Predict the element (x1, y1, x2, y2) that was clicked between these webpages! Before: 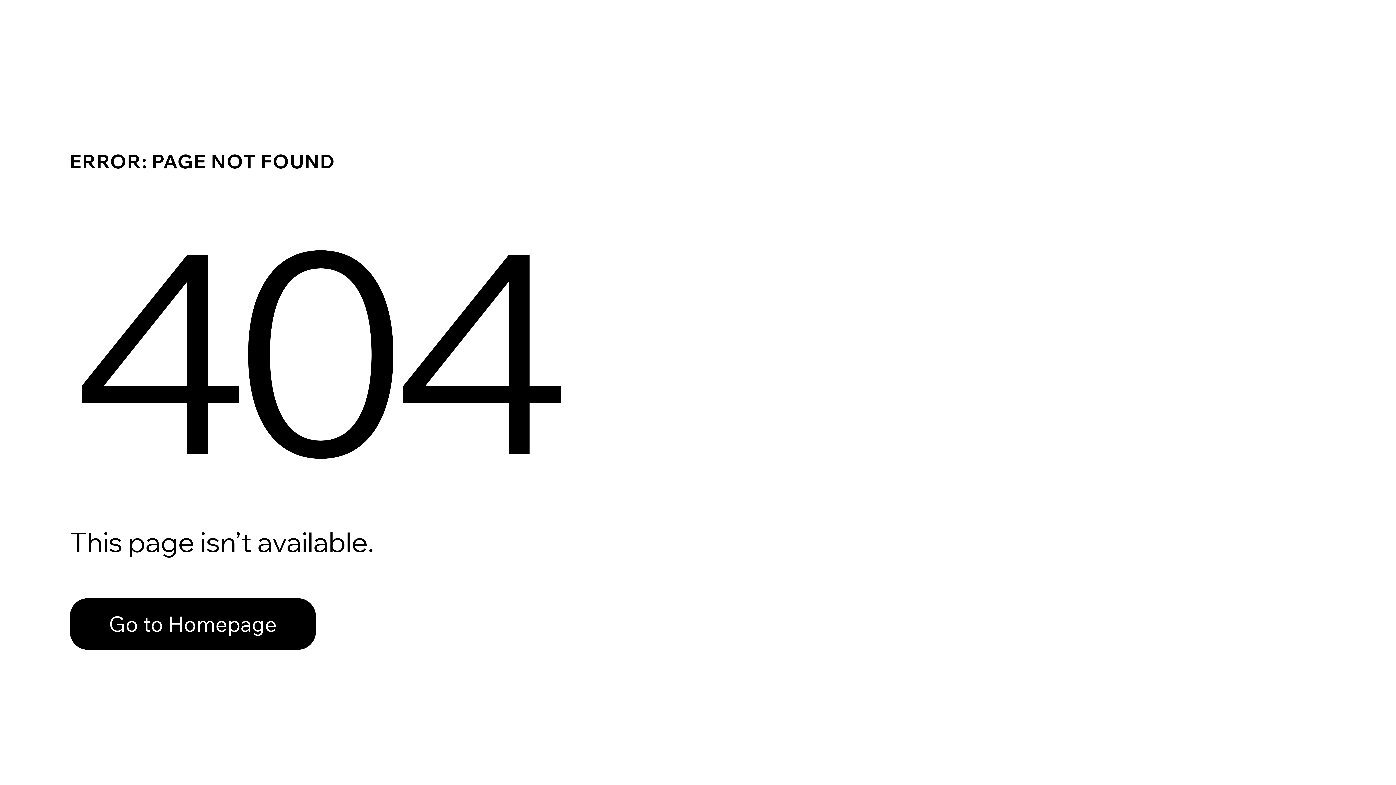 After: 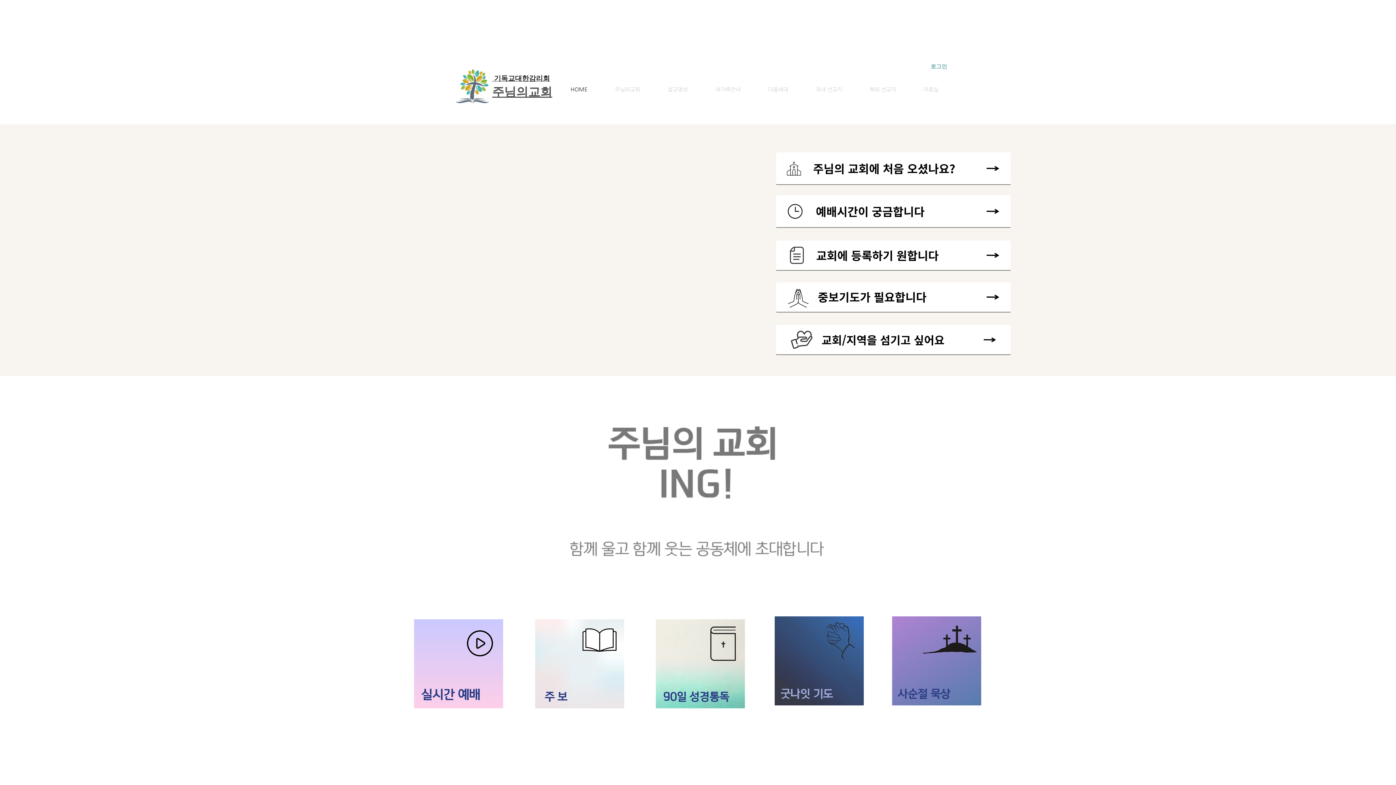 Action: label: Go to Homepage bbox: (69, 598, 316, 650)